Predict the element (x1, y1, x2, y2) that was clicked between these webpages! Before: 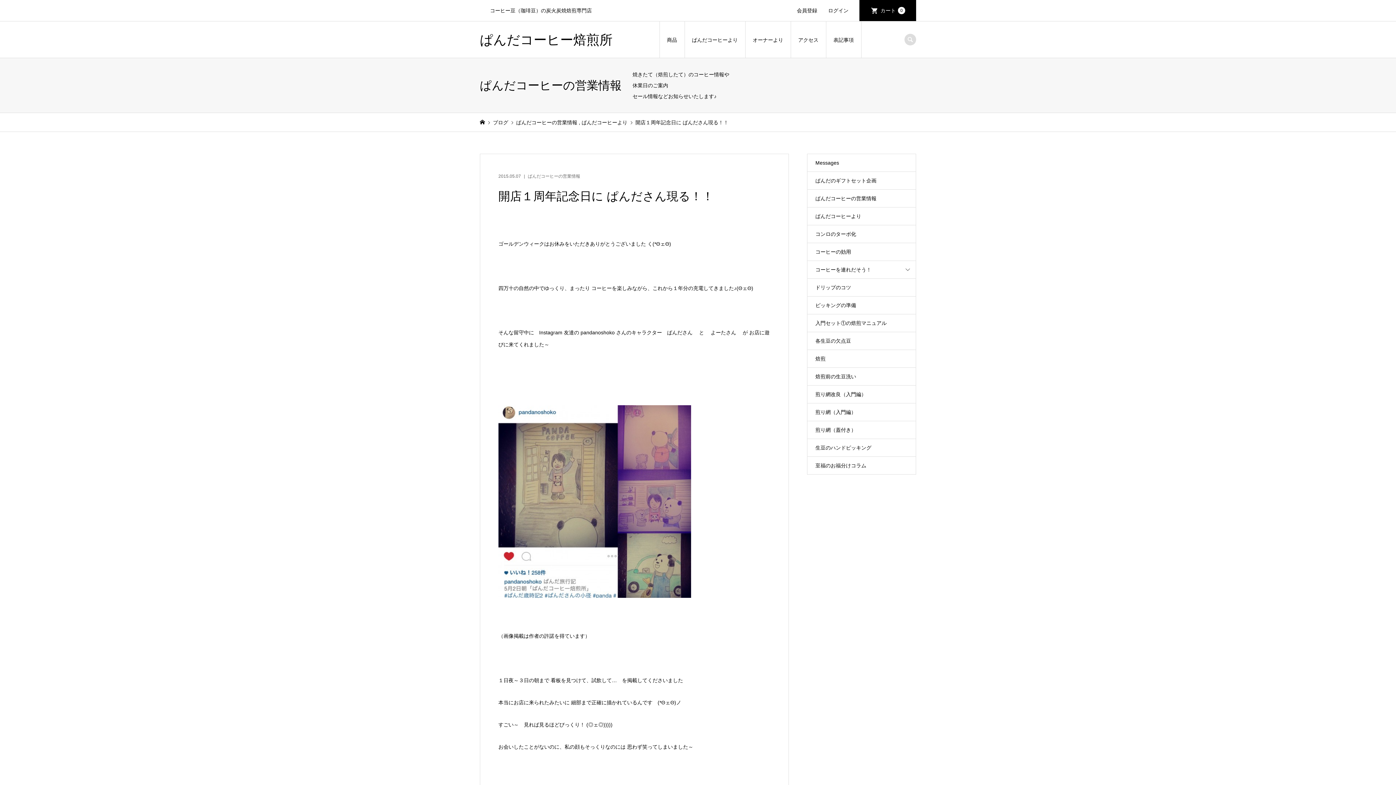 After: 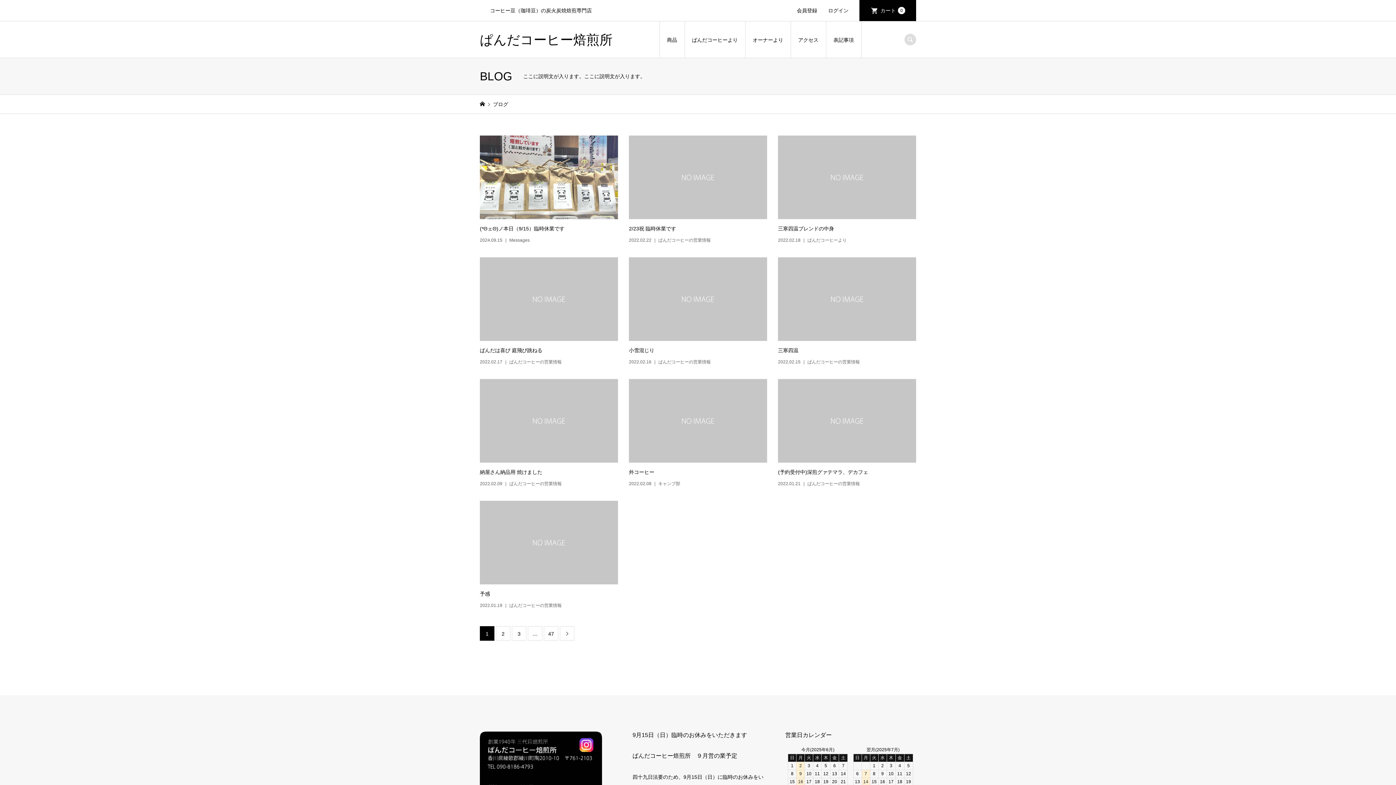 Action: label: ブログ  bbox: (493, 119, 509, 125)